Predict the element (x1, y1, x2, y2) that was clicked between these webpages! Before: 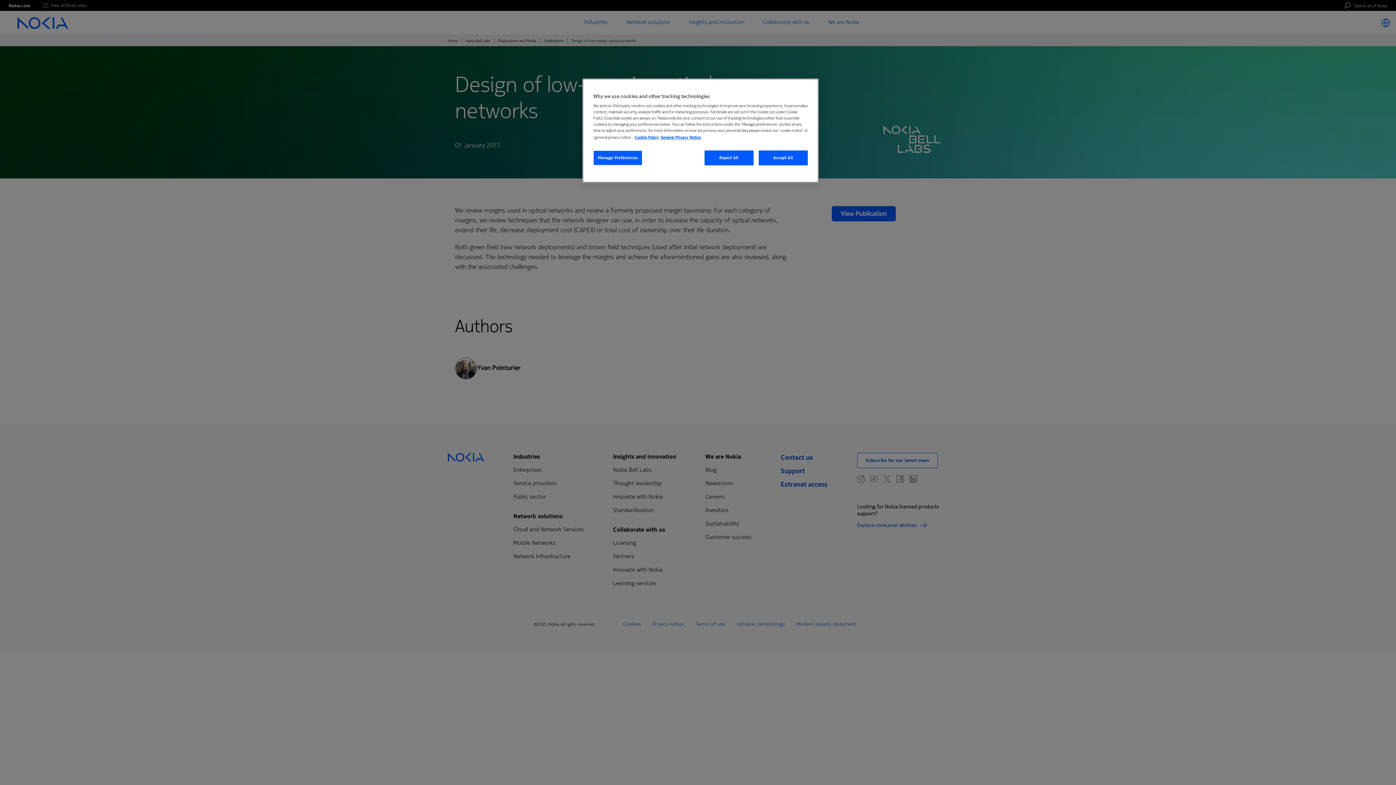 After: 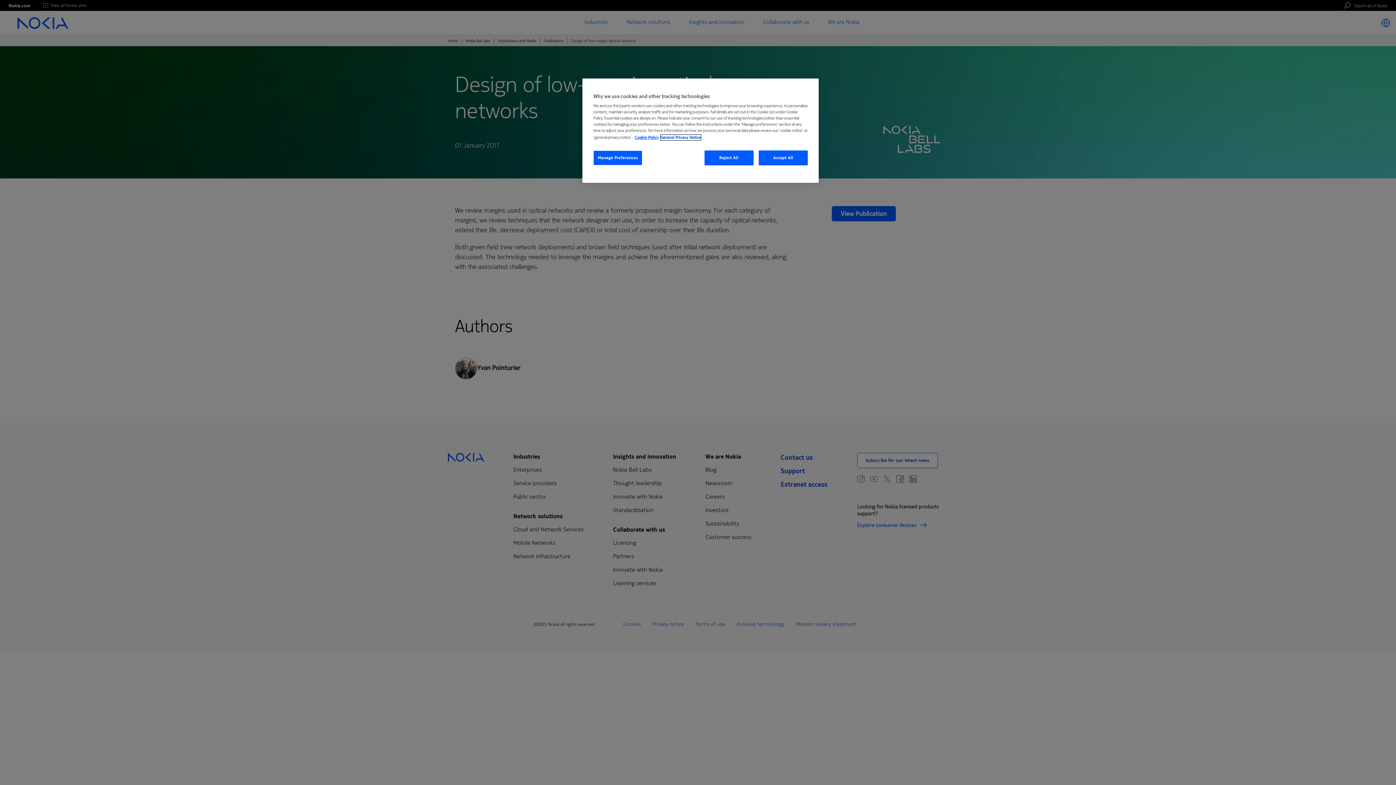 Action: bbox: (660, 134, 701, 140) label: Legal Information, opens in a new tab